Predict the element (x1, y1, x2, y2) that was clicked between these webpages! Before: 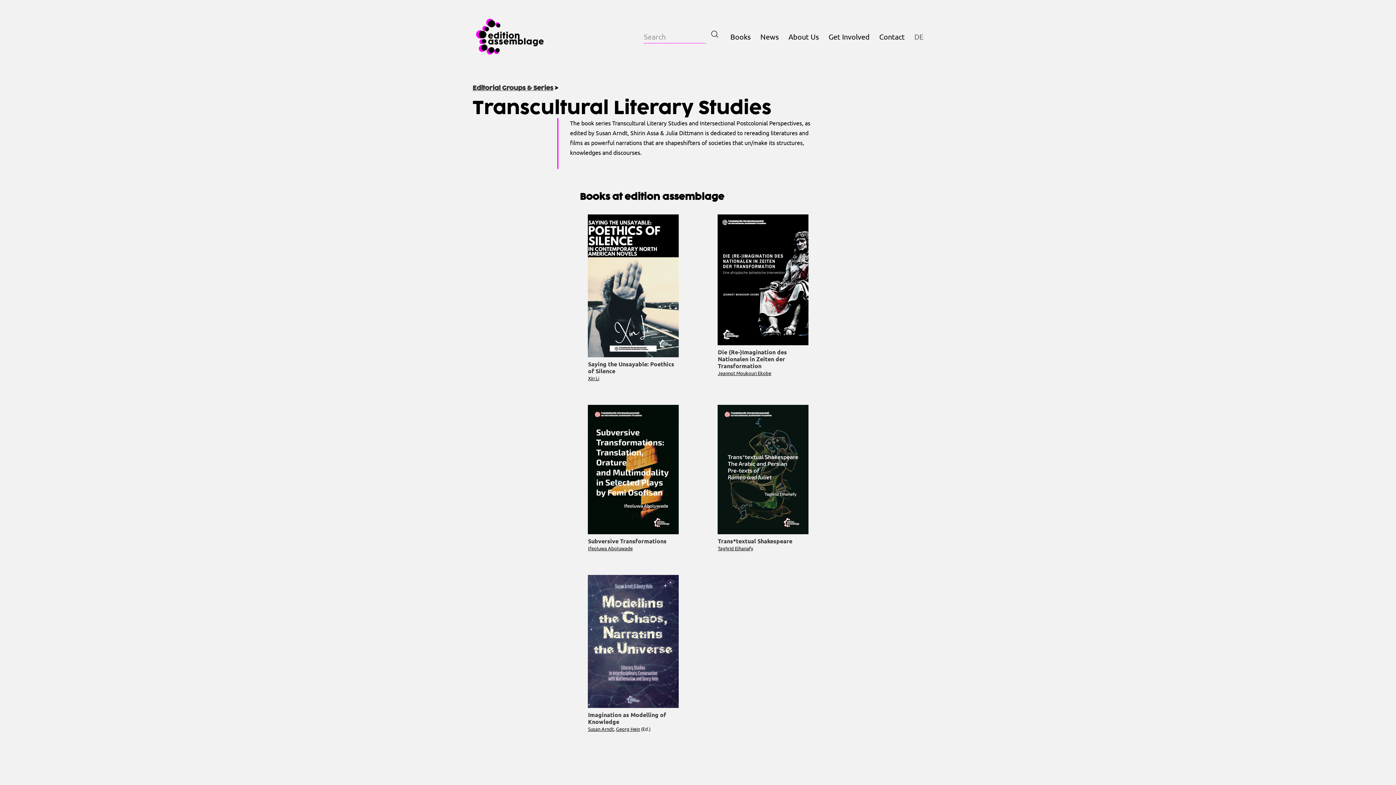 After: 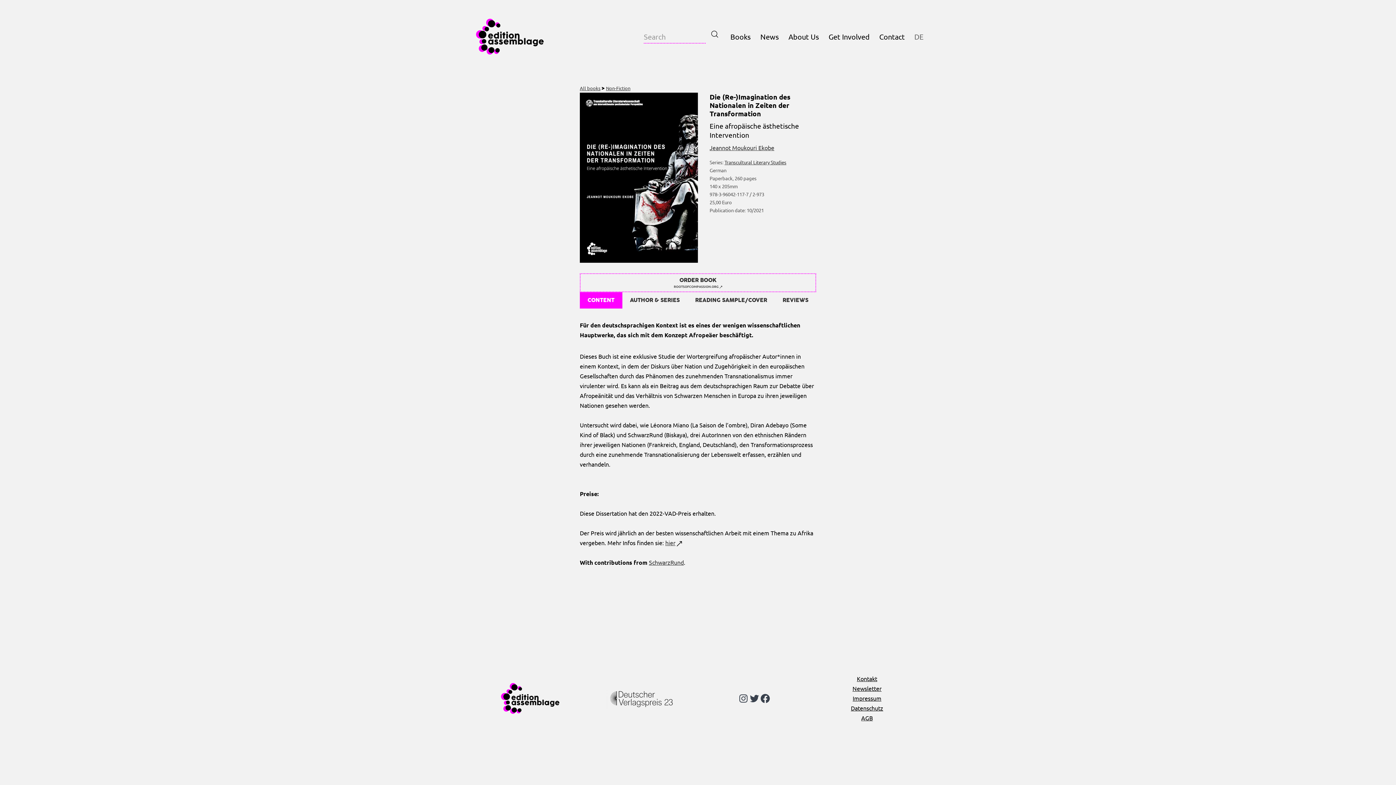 Action: label: Die (Re-)Imagination des Nationalen in Zeiten der Transformation bbox: (718, 348, 787, 369)